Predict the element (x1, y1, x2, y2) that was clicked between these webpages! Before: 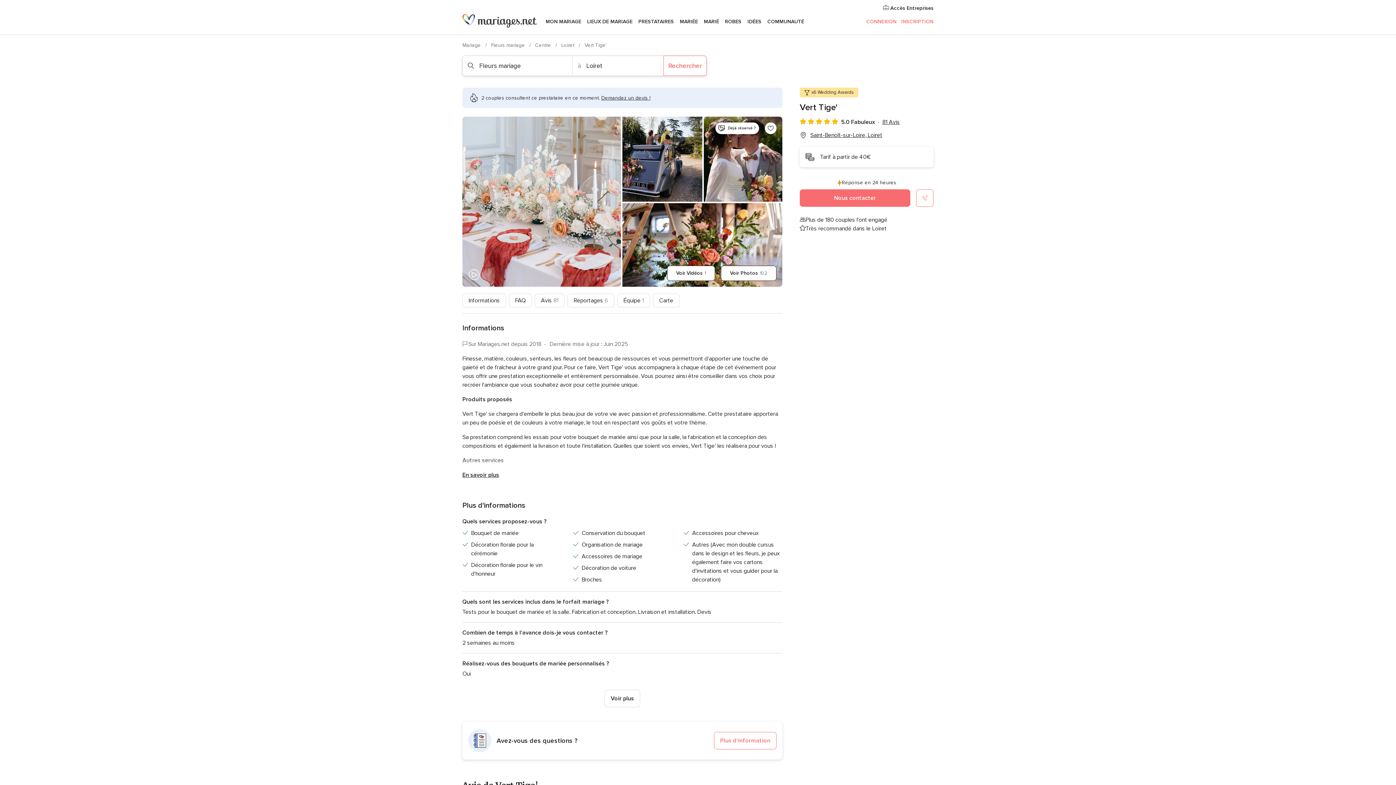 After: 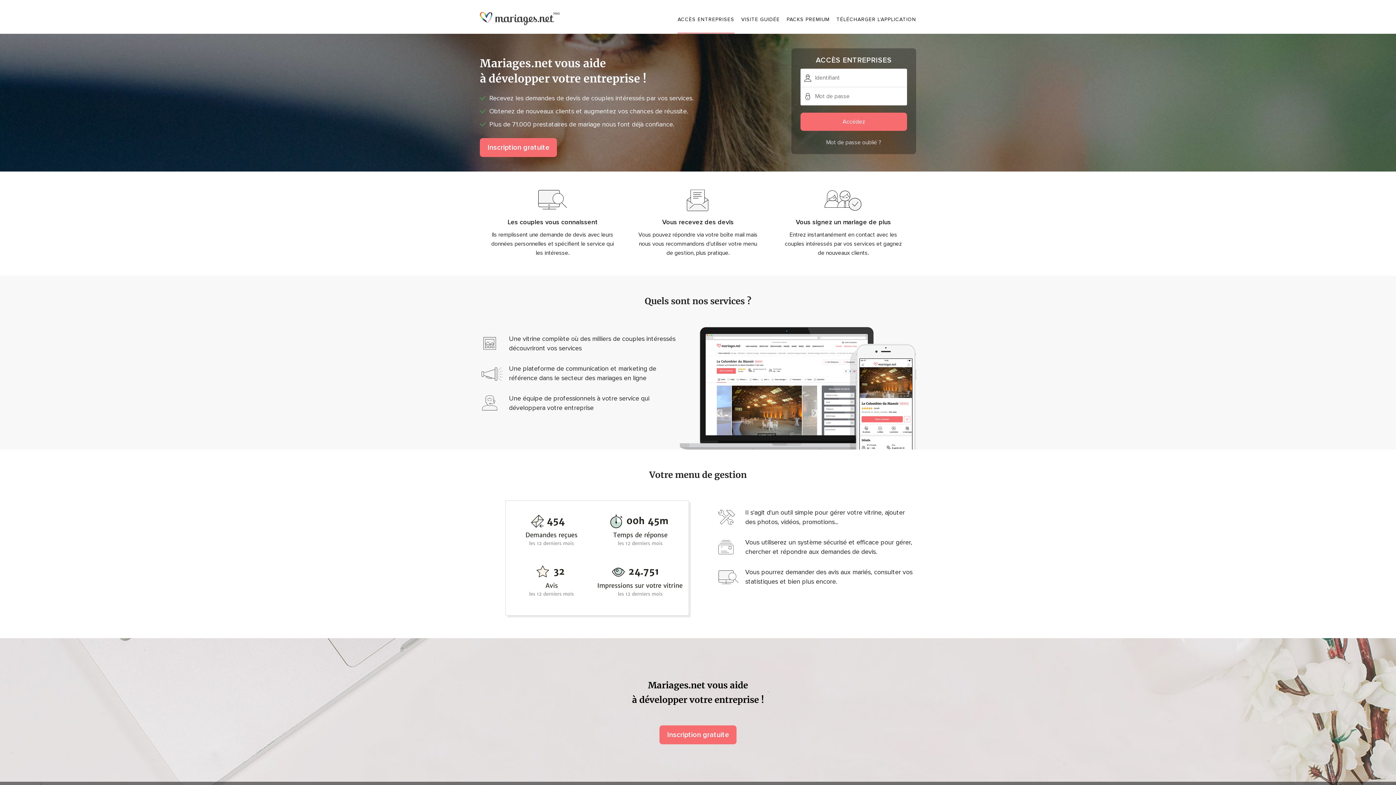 Action: label:  Accès Entreprises bbox: (861, 4, 933, 12)